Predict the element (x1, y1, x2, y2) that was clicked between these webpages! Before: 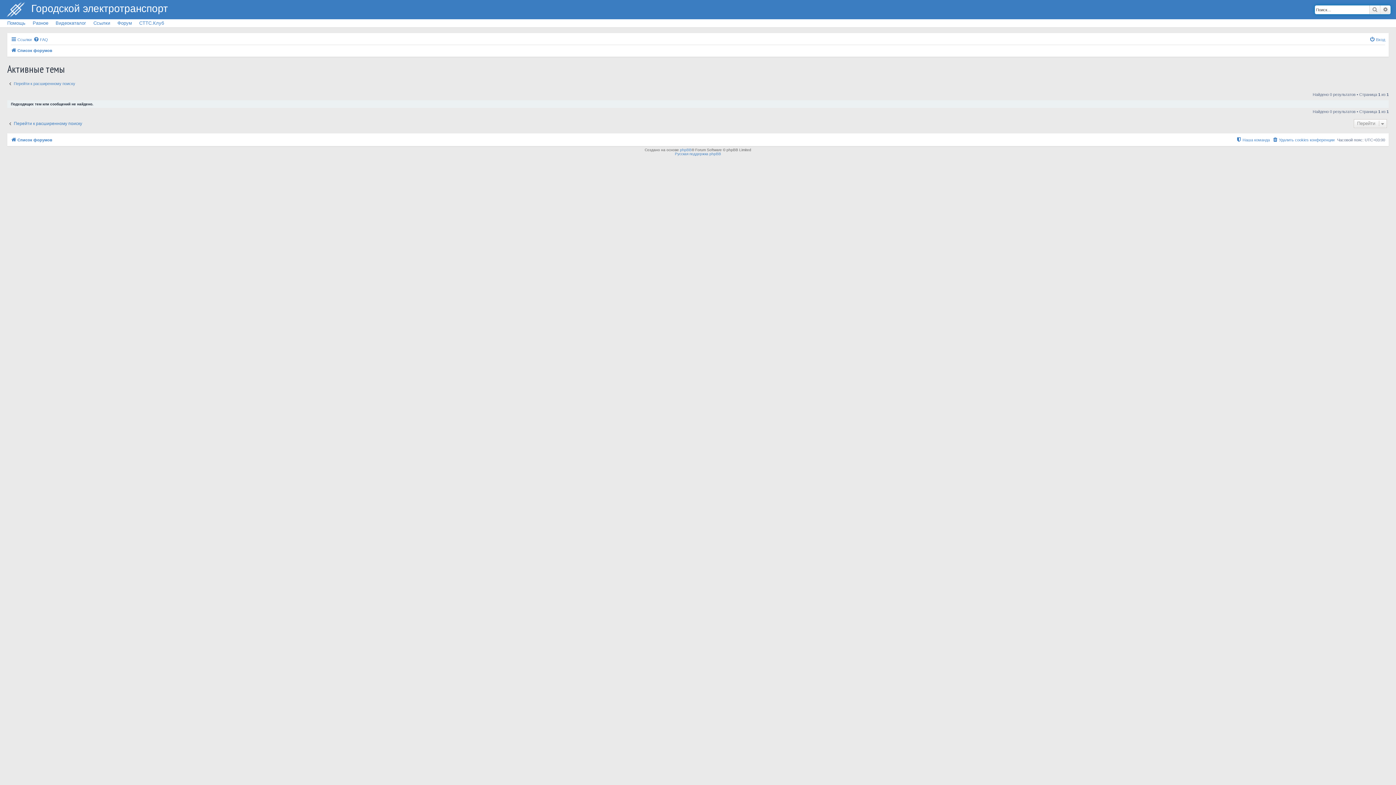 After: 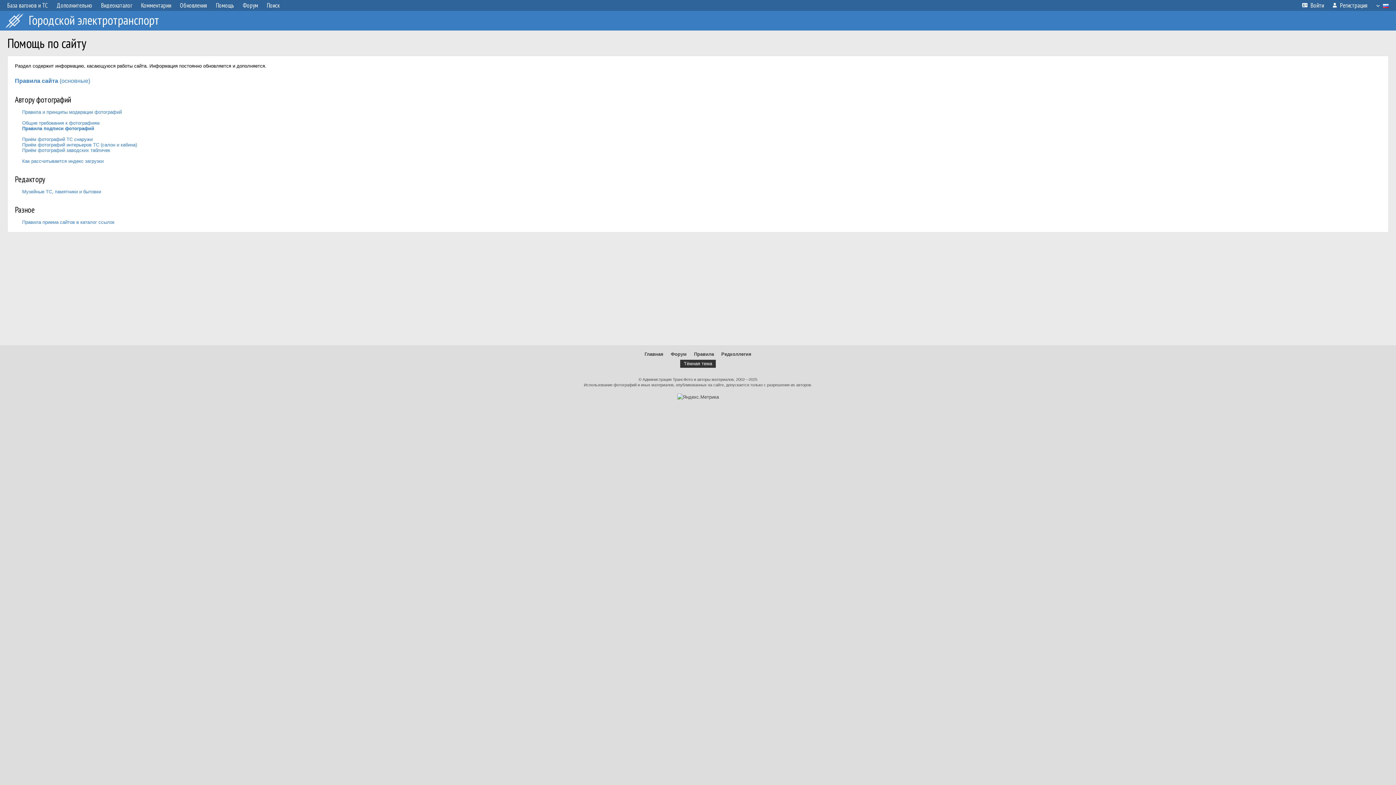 Action: label: Помощь bbox: (4, 19, 28, 27)